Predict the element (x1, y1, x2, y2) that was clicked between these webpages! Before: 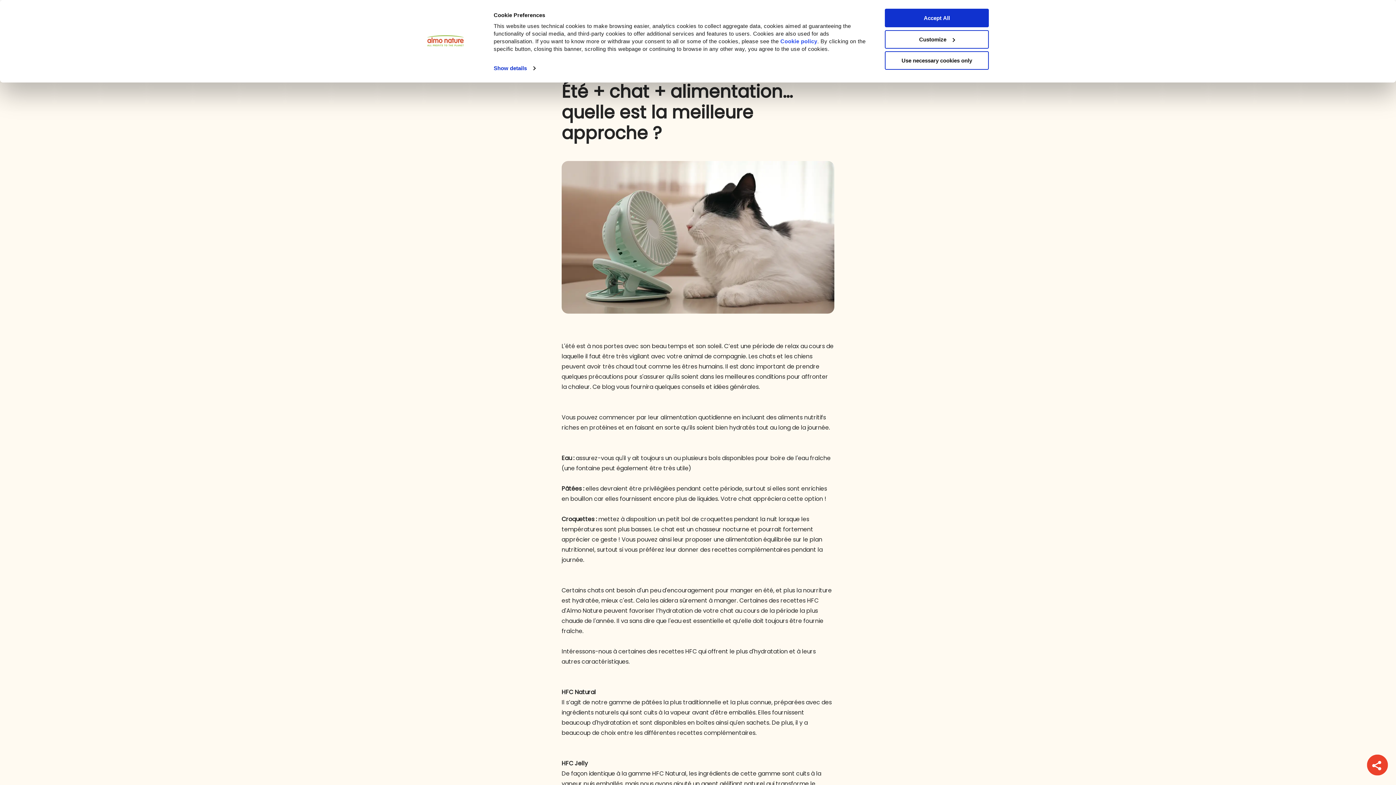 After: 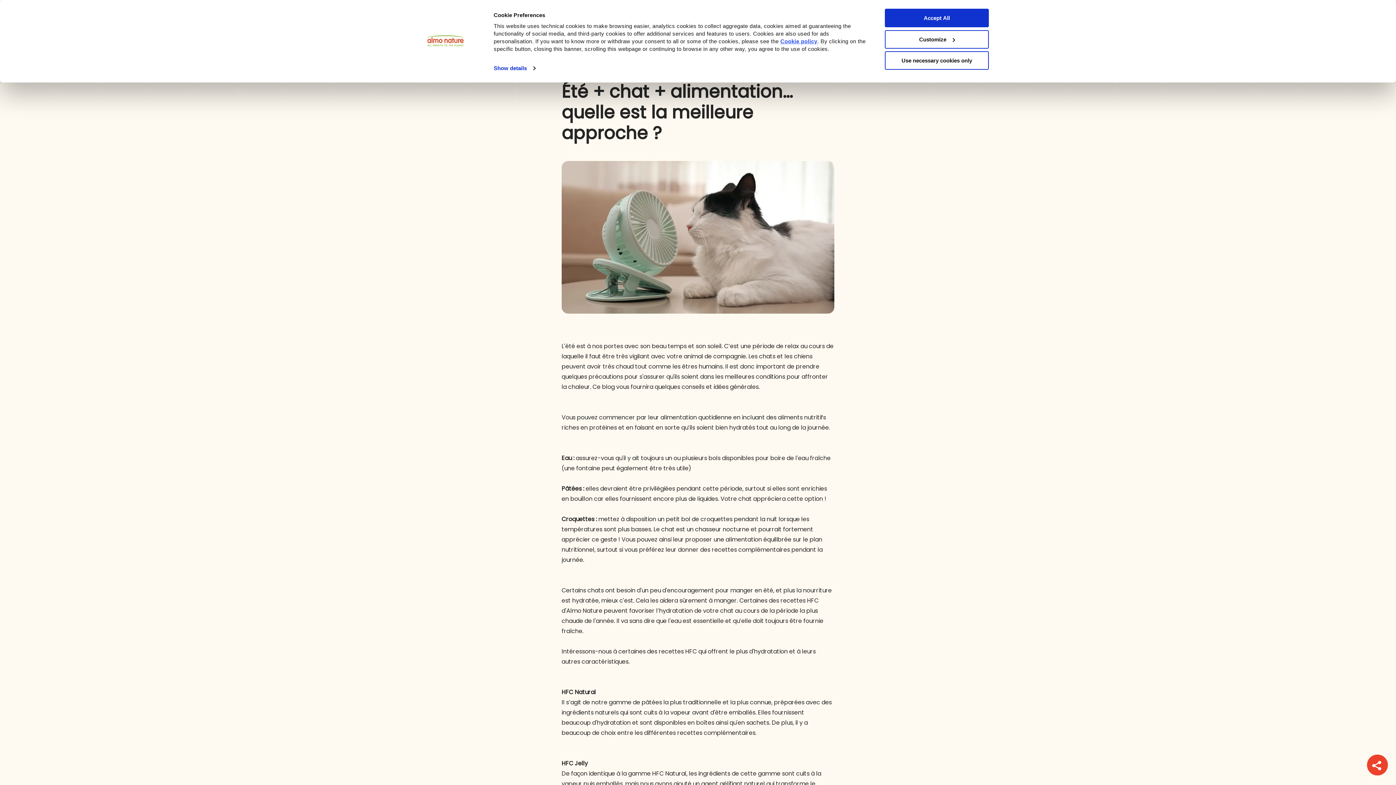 Action: bbox: (780, 38, 817, 44) label: Cookie policy